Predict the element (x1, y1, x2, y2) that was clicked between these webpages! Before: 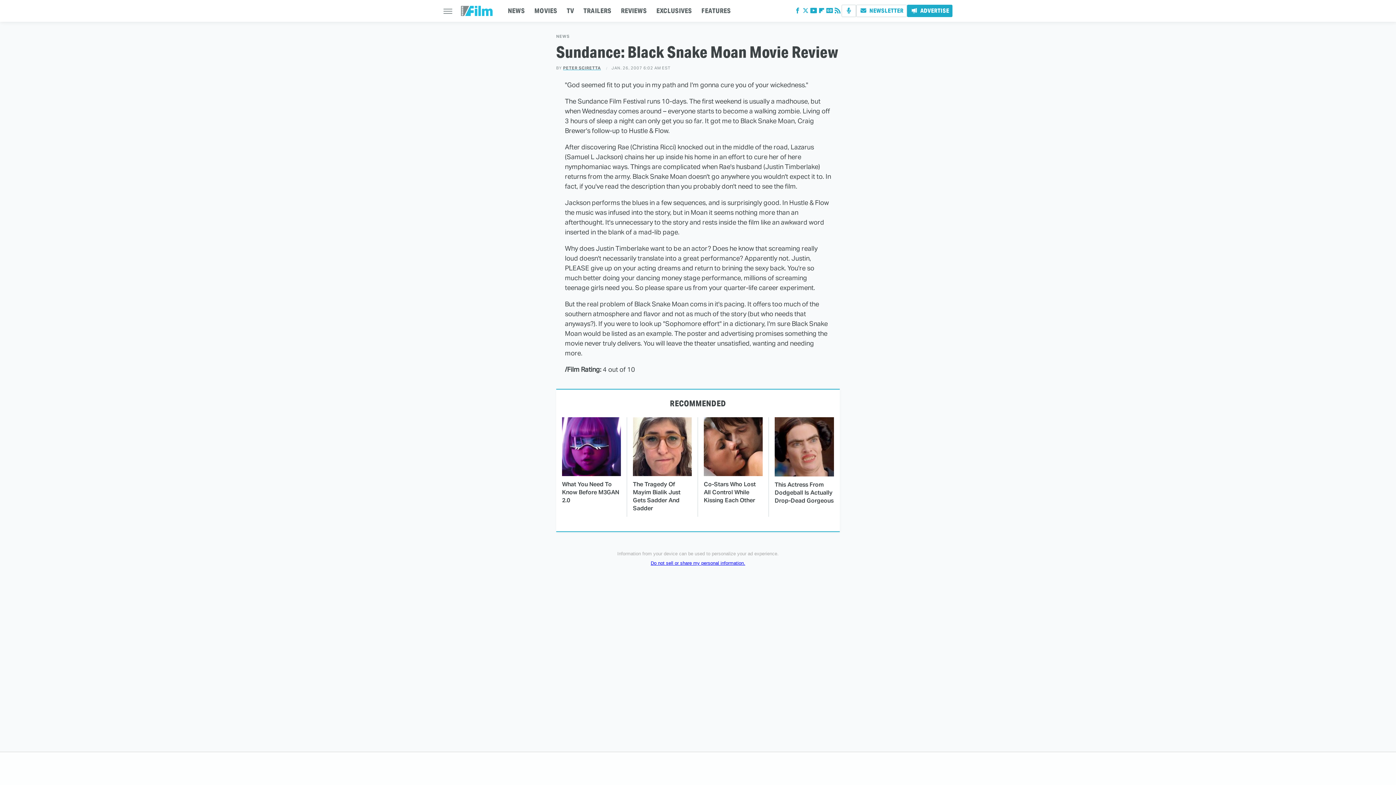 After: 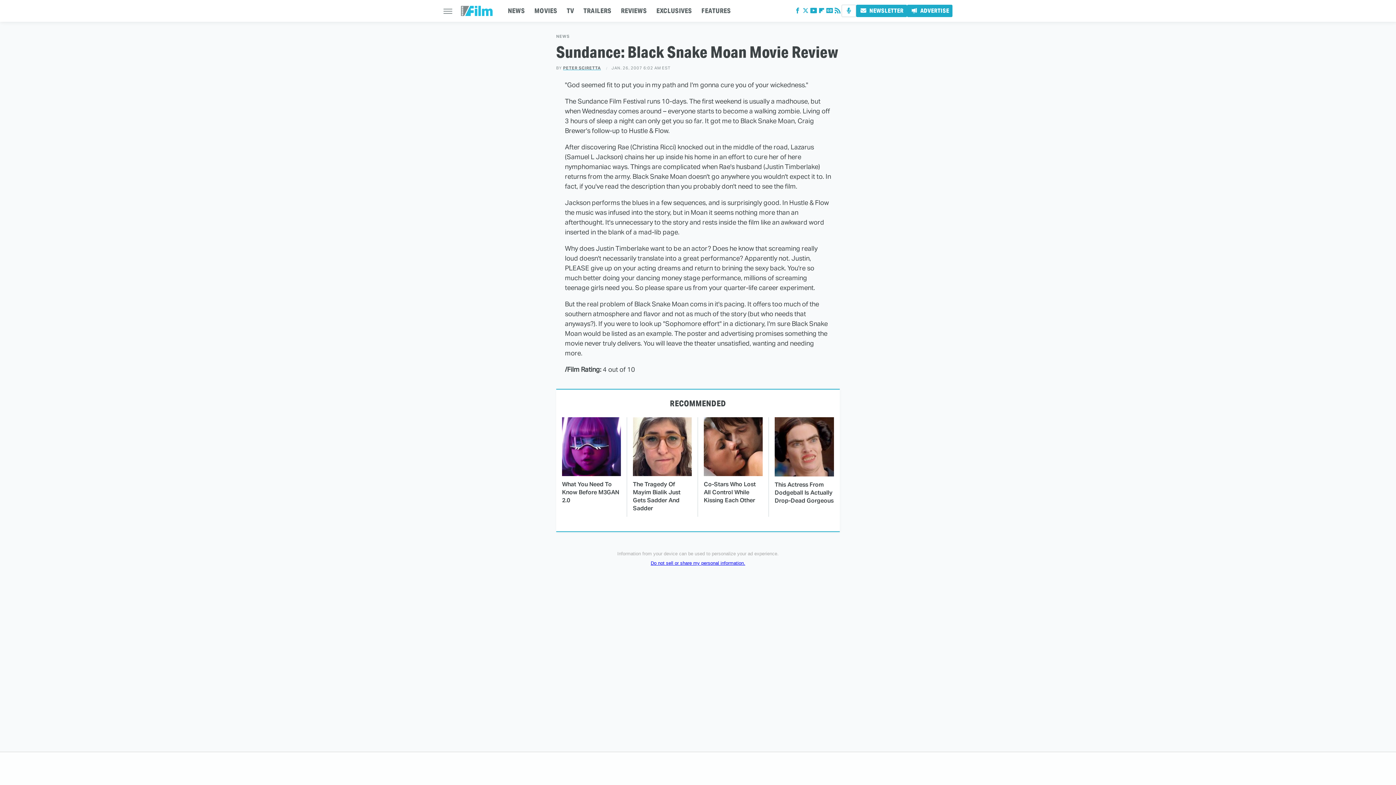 Action: bbox: (856, 4, 907, 17) label: Newsletter